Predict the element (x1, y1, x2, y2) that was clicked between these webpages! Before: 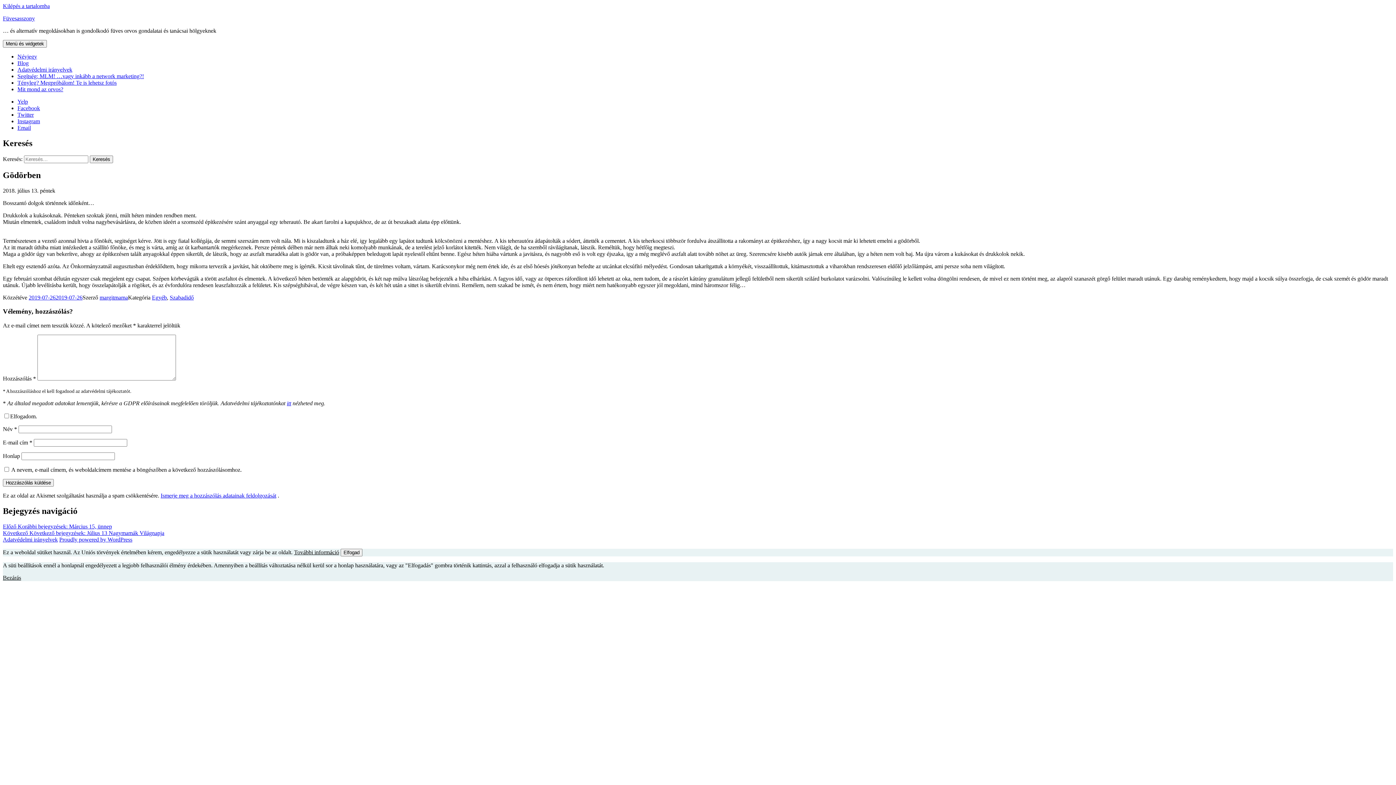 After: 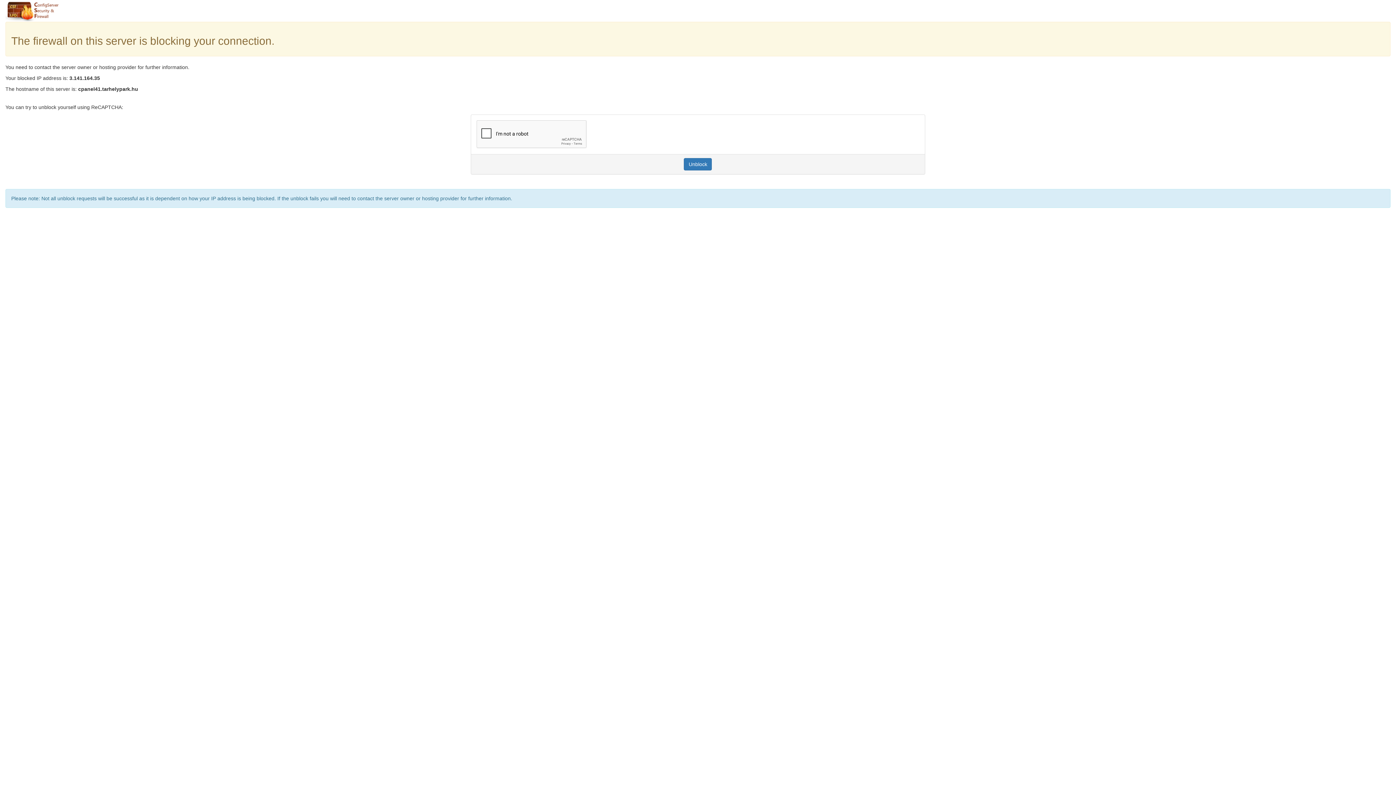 Action: bbox: (2, 523, 112, 529) label: Előző Korábbi bejegyzések: Március 15, ünnep